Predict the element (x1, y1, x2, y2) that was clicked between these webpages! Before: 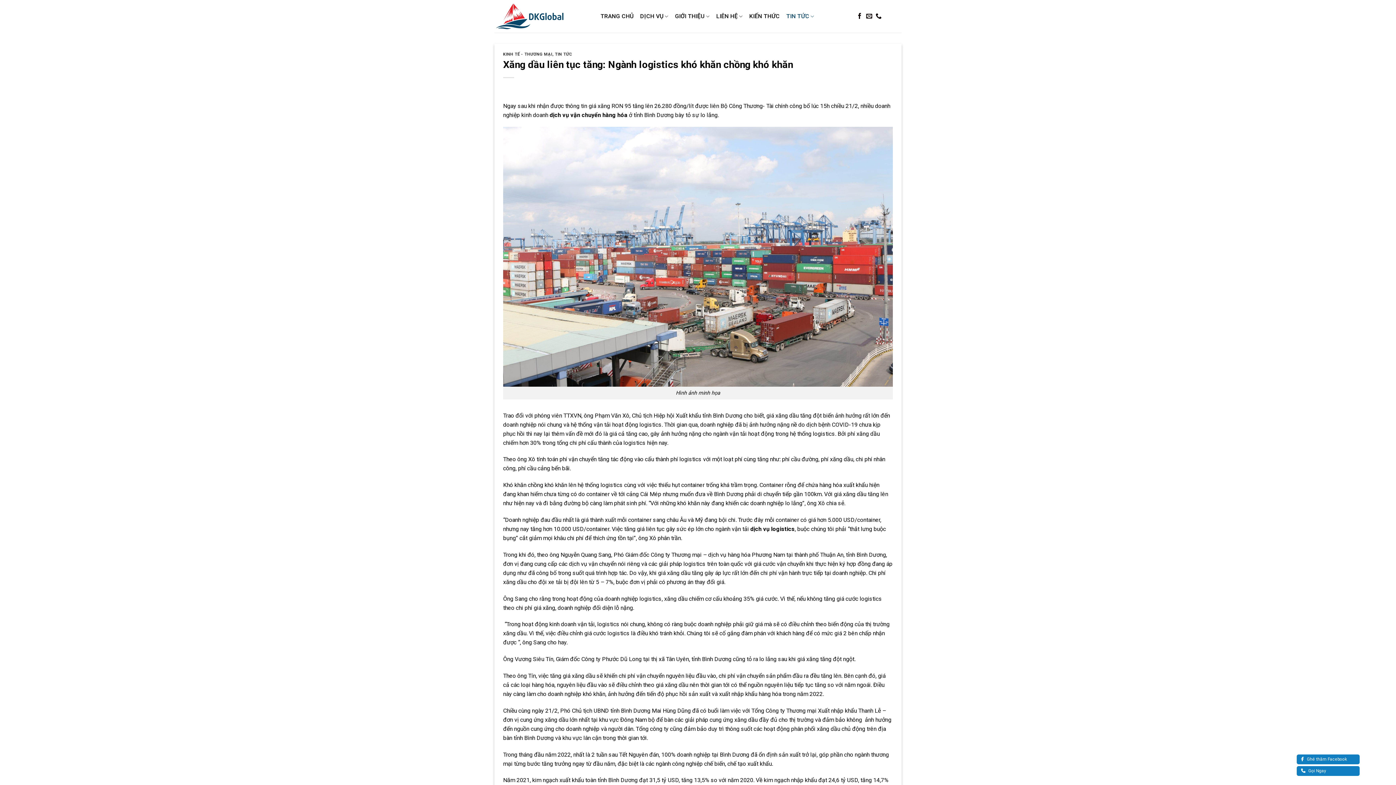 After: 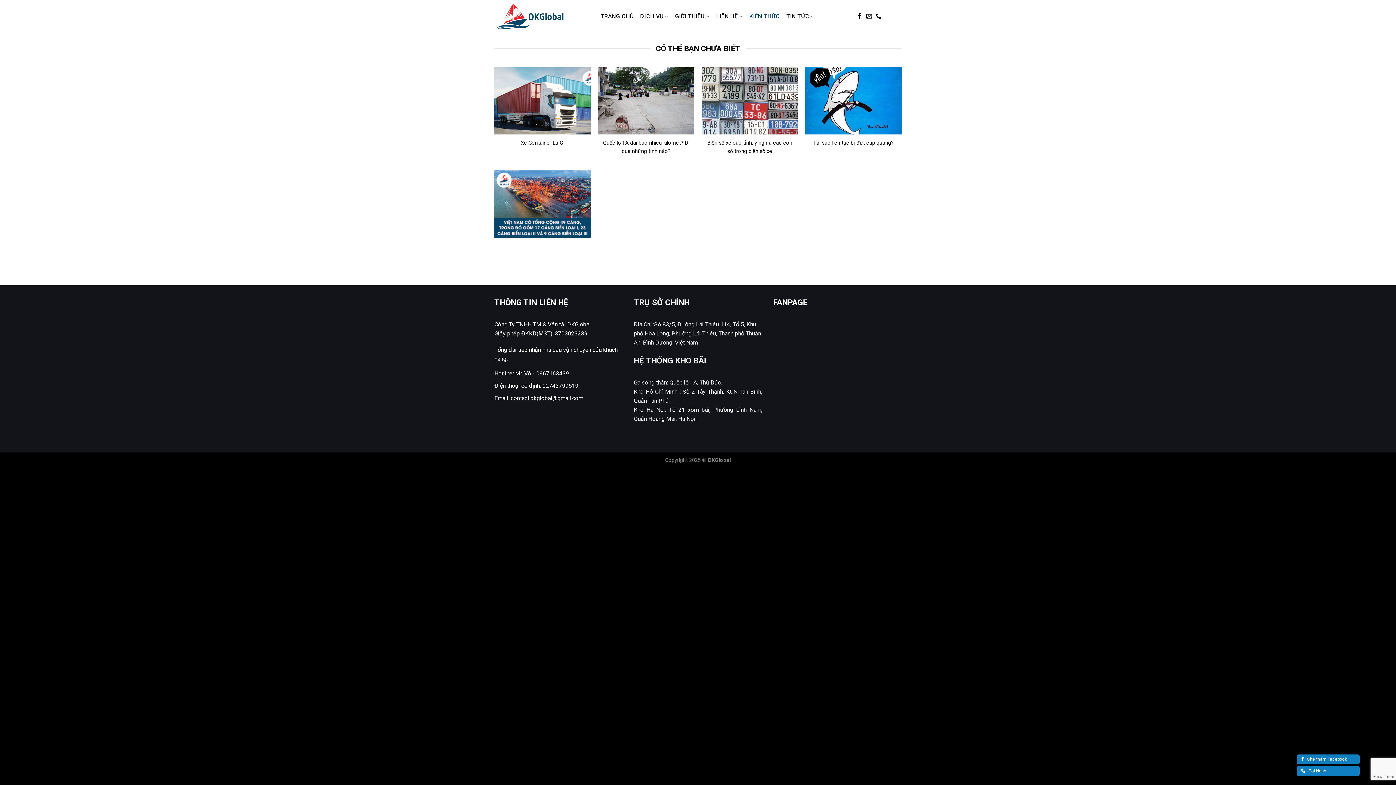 Action: label: KIẾN THỨC bbox: (749, 9, 779, 22)